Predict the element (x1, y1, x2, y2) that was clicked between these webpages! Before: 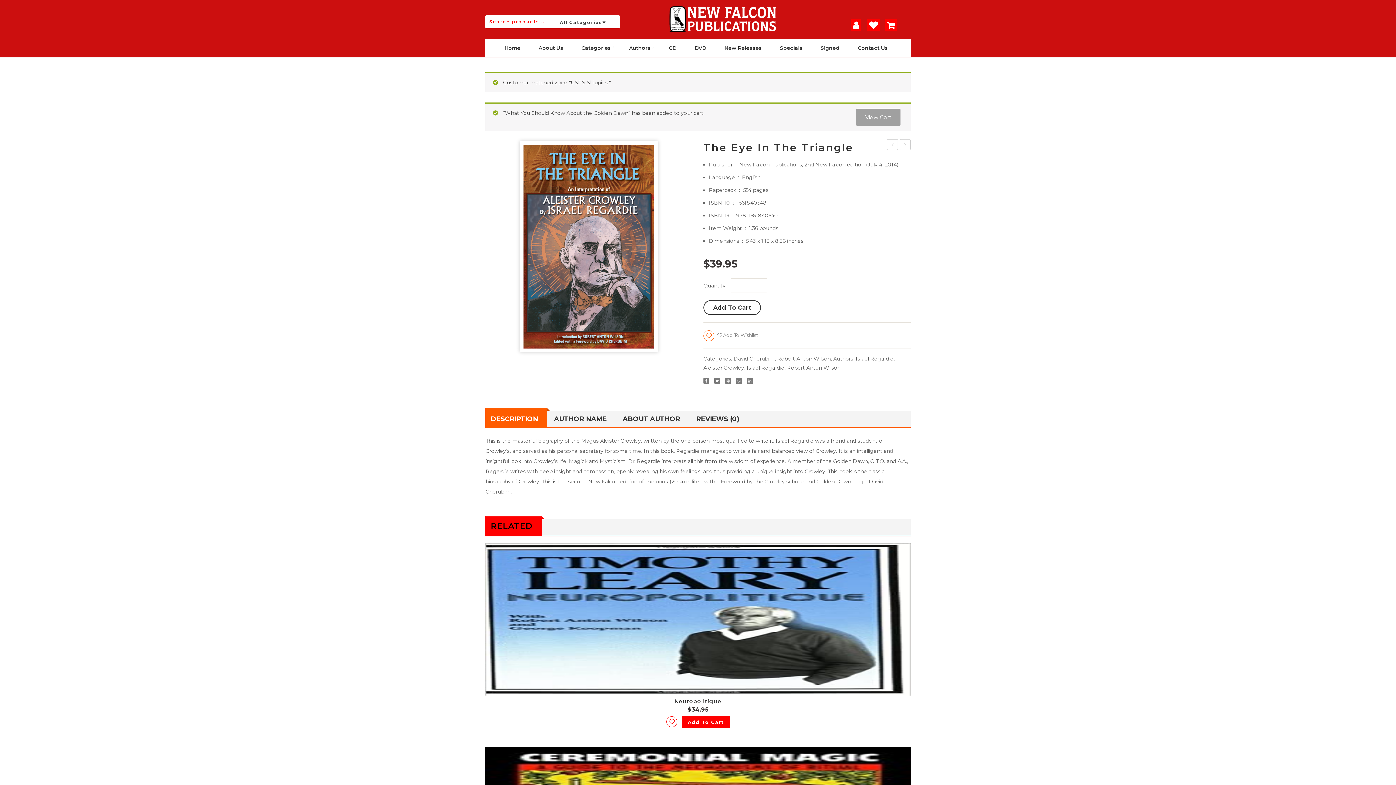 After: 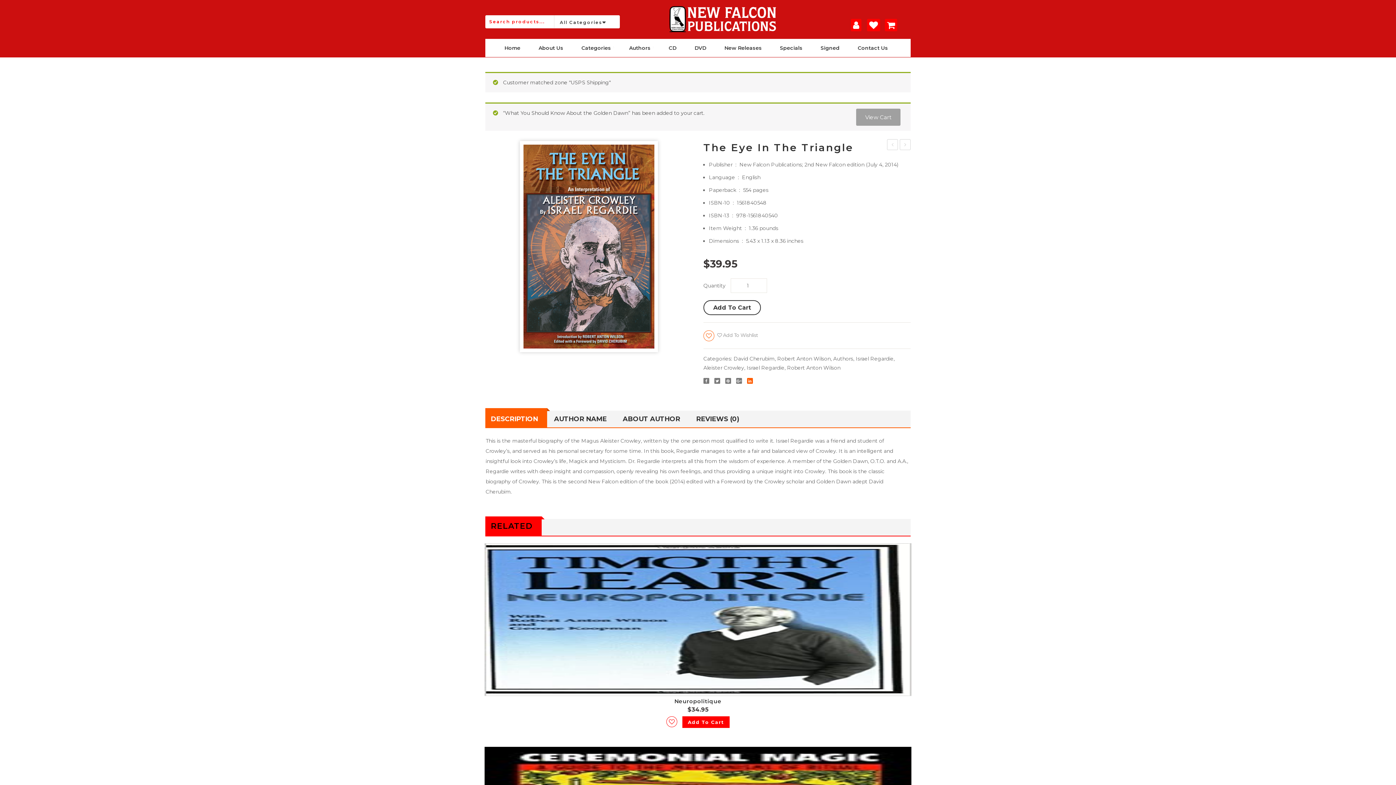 Action: bbox: (747, 378, 753, 383)